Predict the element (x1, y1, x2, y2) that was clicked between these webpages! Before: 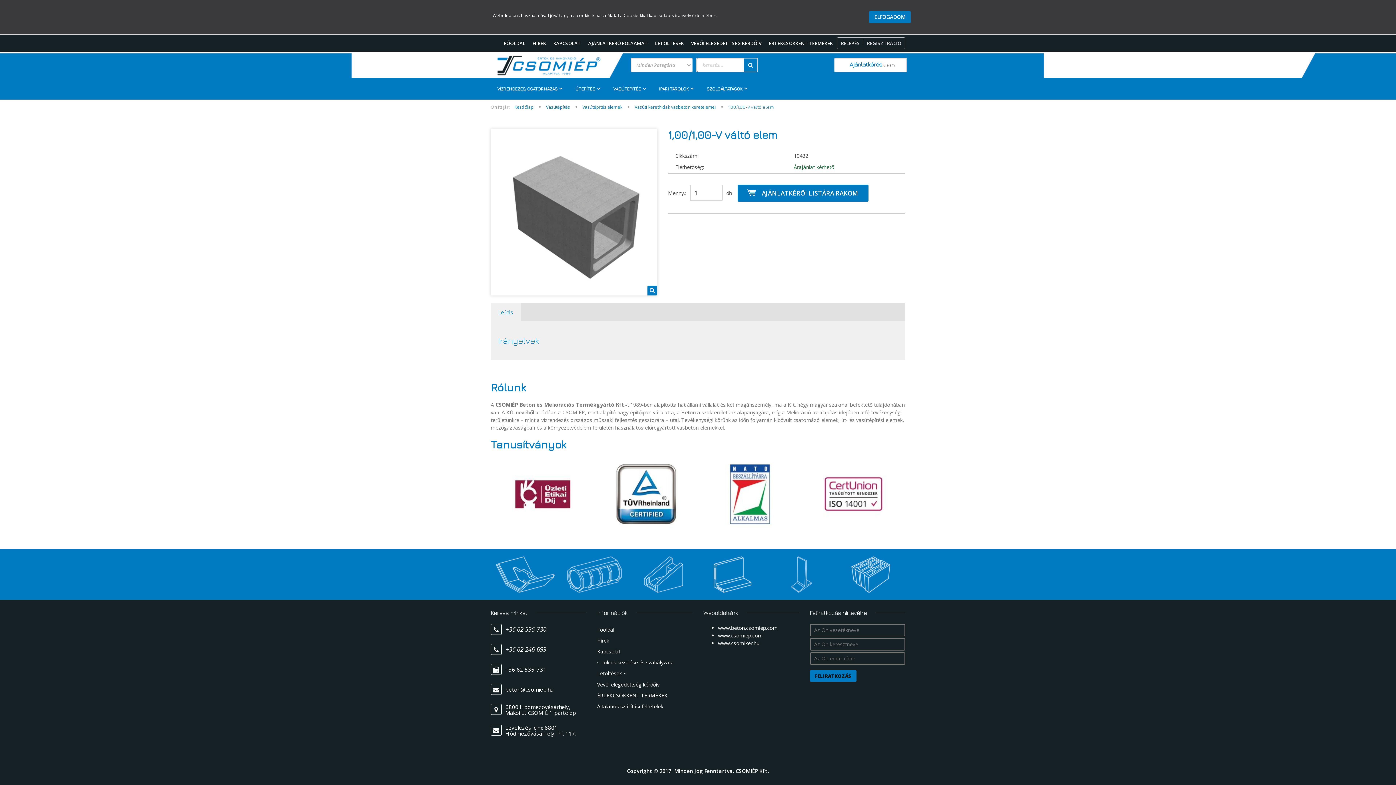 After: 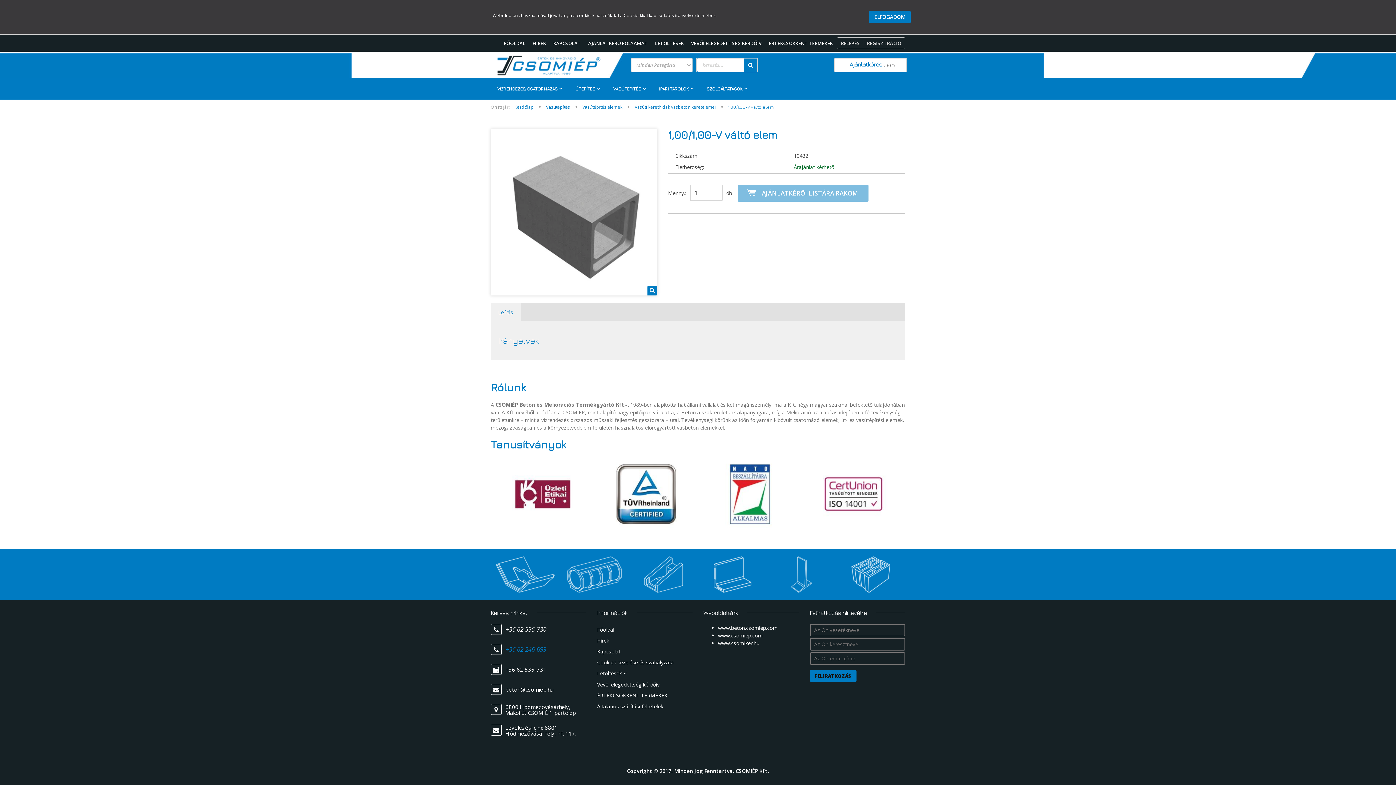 Action: label: +36 62 246-699 bbox: (505, 645, 546, 653)